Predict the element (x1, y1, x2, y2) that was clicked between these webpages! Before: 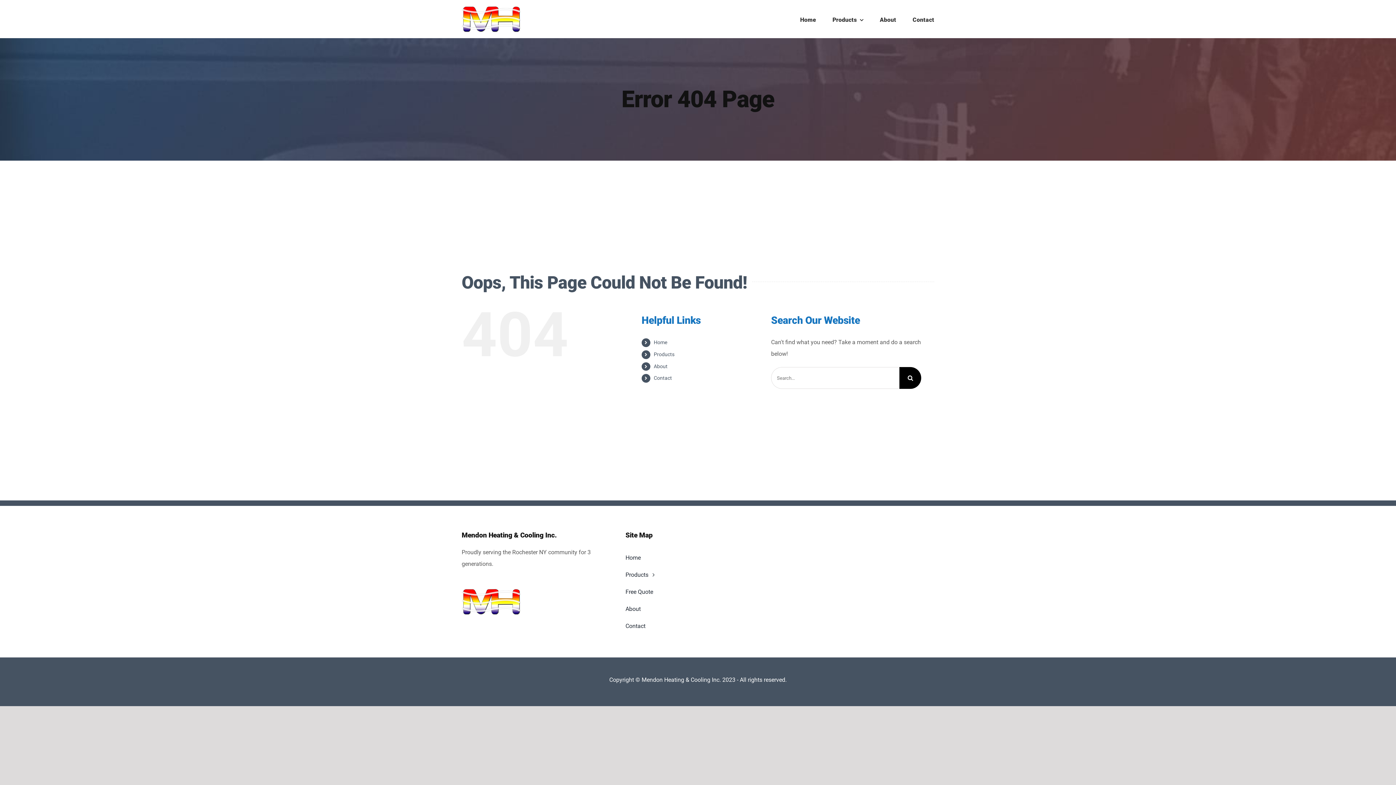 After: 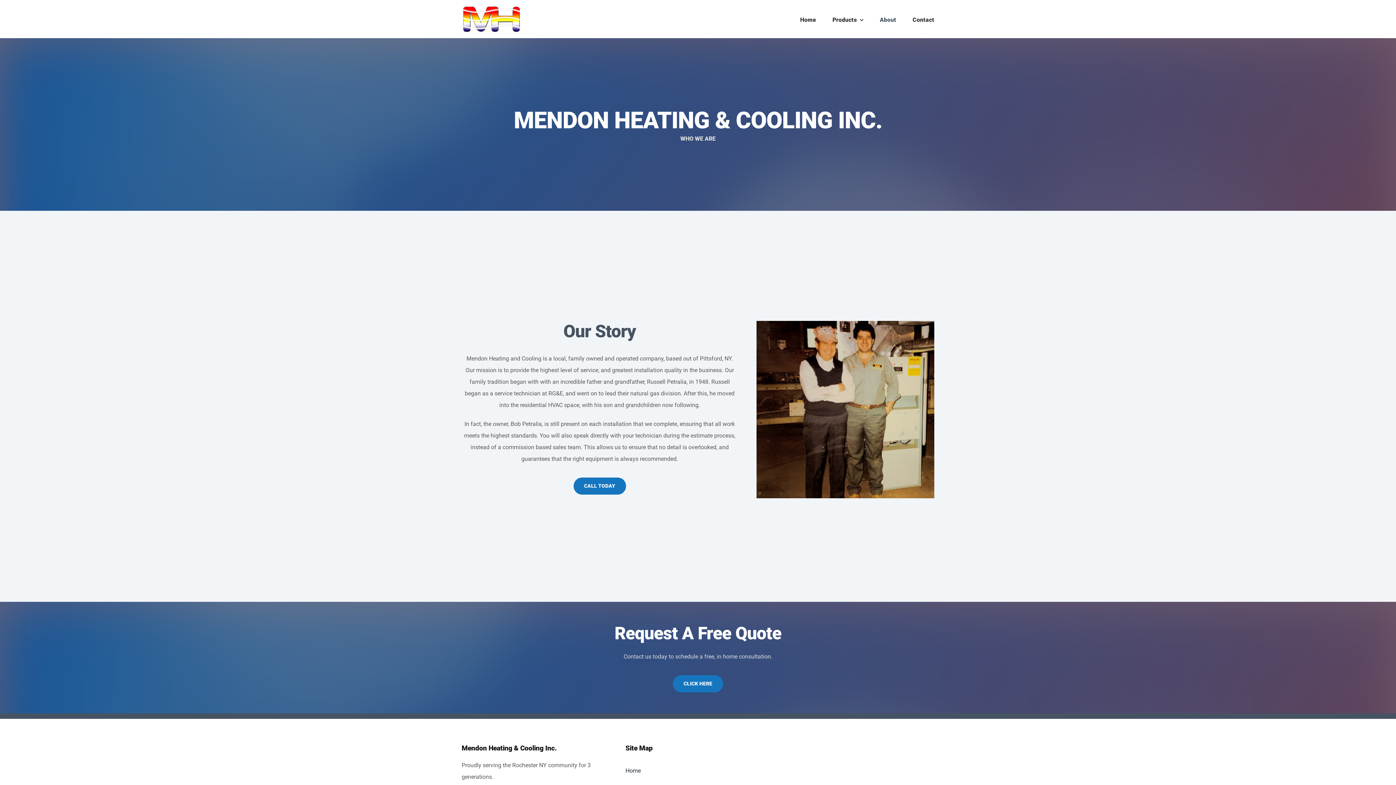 Action: bbox: (625, 603, 770, 615) label: About